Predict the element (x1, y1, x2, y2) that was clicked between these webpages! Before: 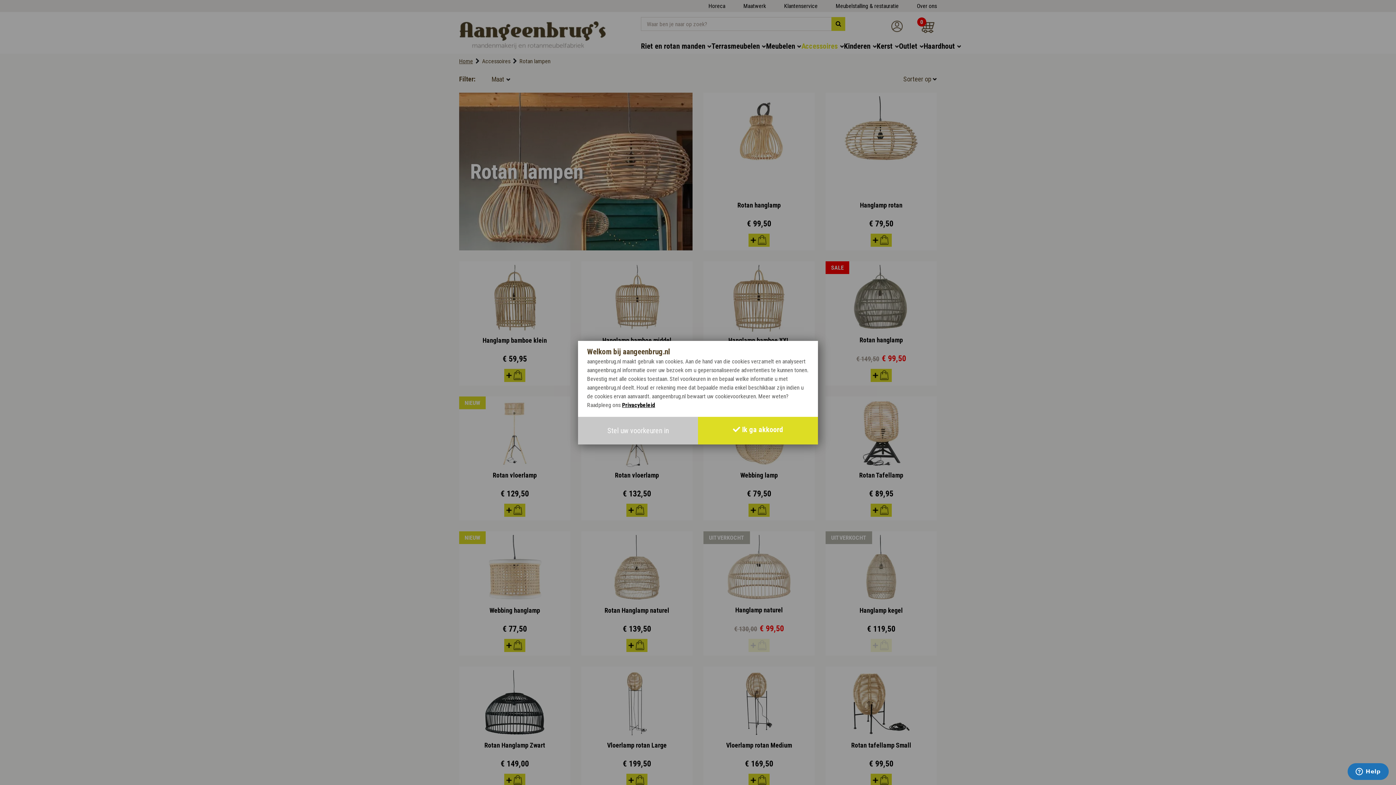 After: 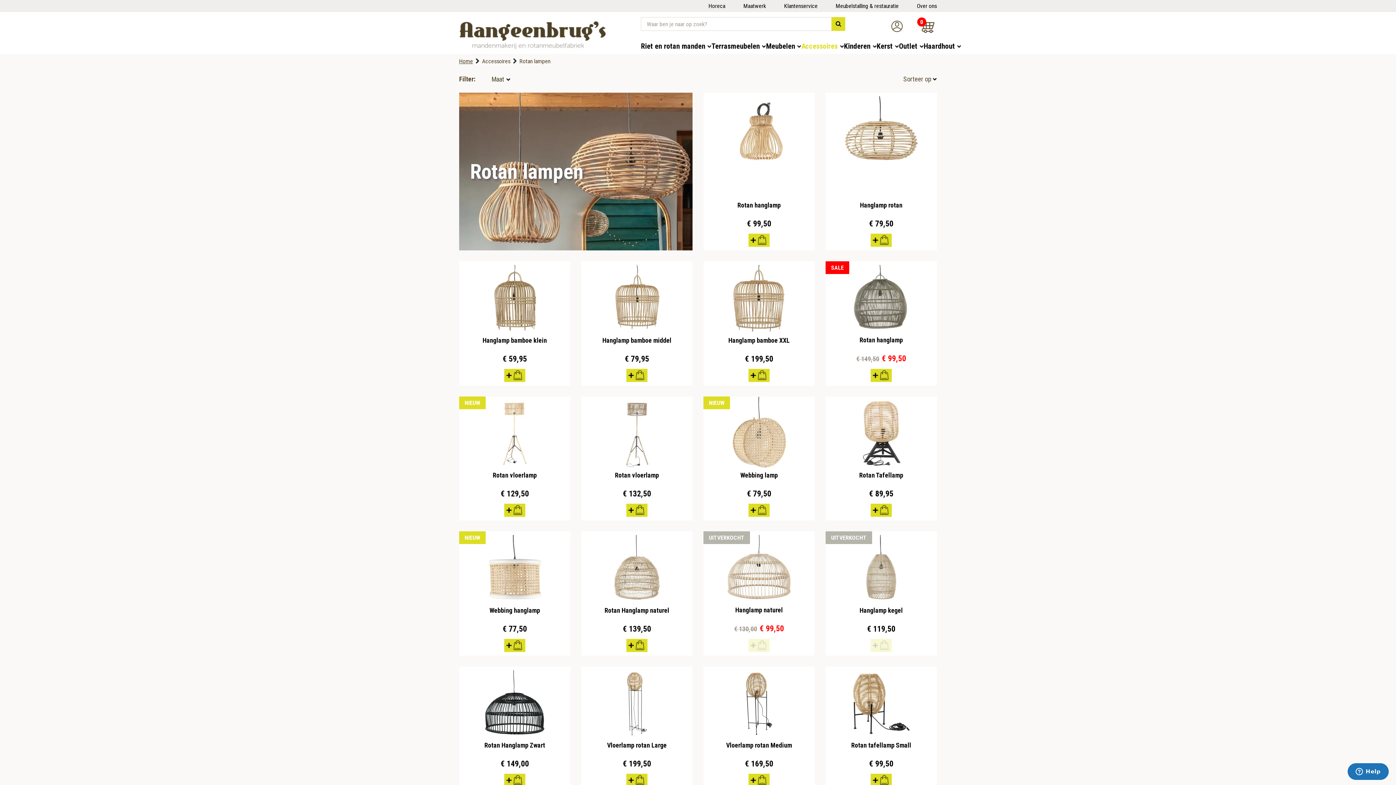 Action: label:  Ik ga akkoord bbox: (698, 416, 818, 444)